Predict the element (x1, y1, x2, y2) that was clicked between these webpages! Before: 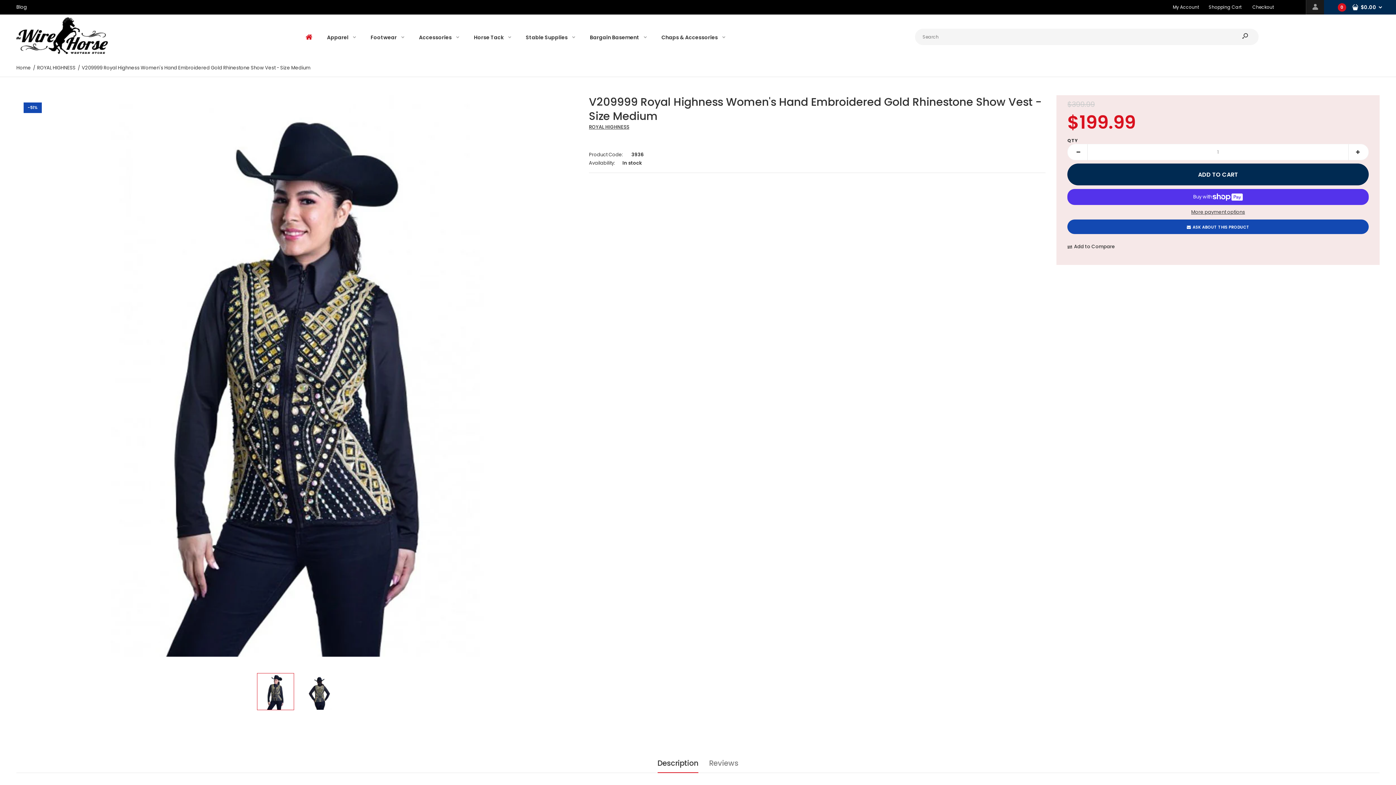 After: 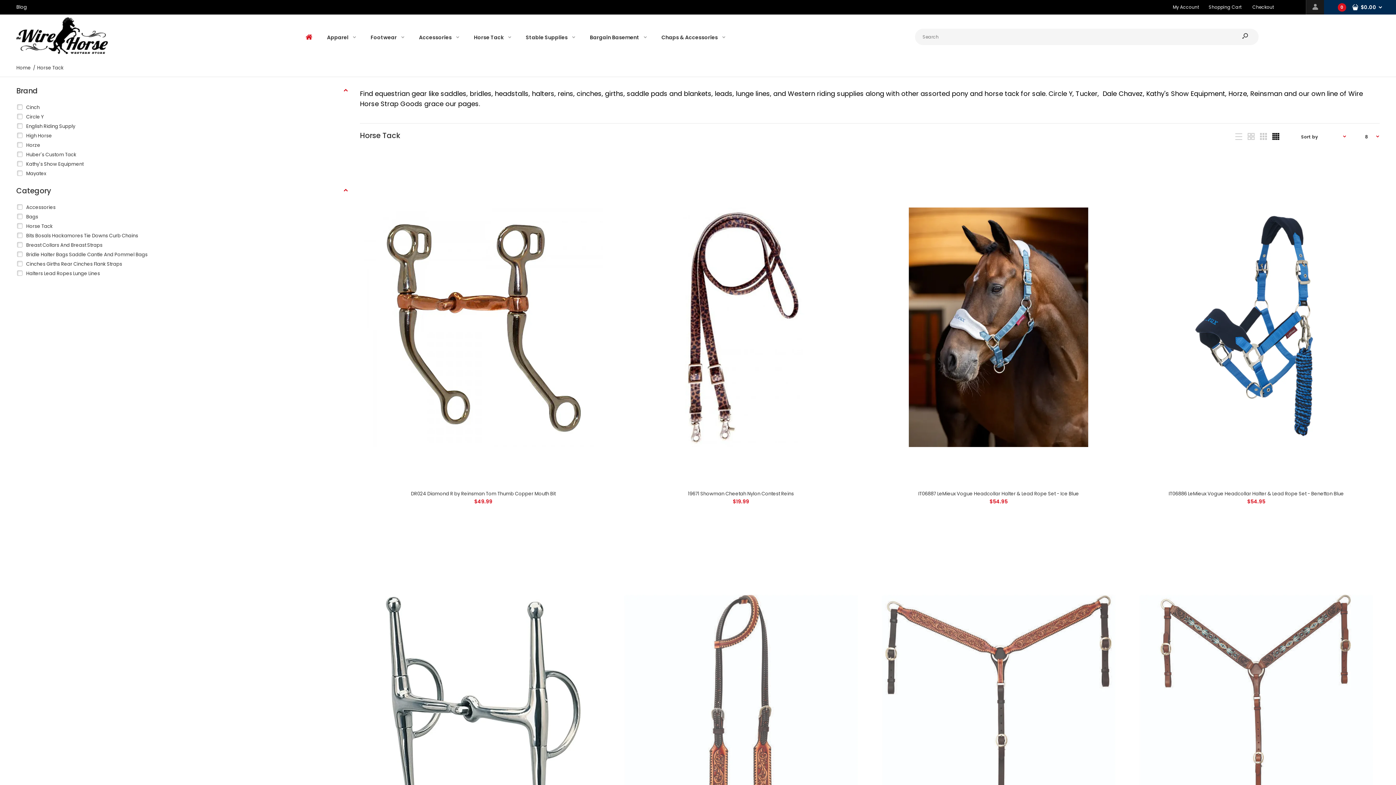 Action: label: Horse Tack bbox: (473, 23, 512, 49)